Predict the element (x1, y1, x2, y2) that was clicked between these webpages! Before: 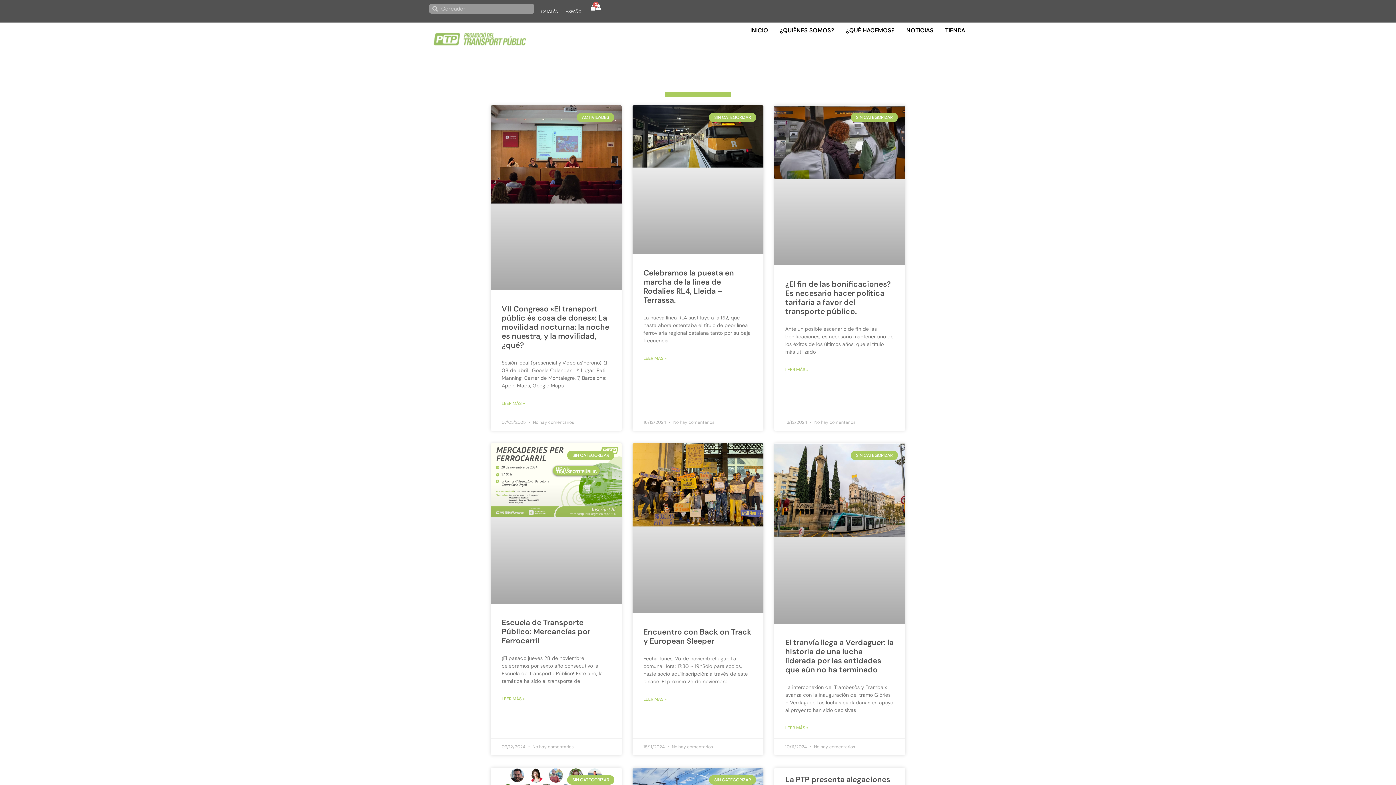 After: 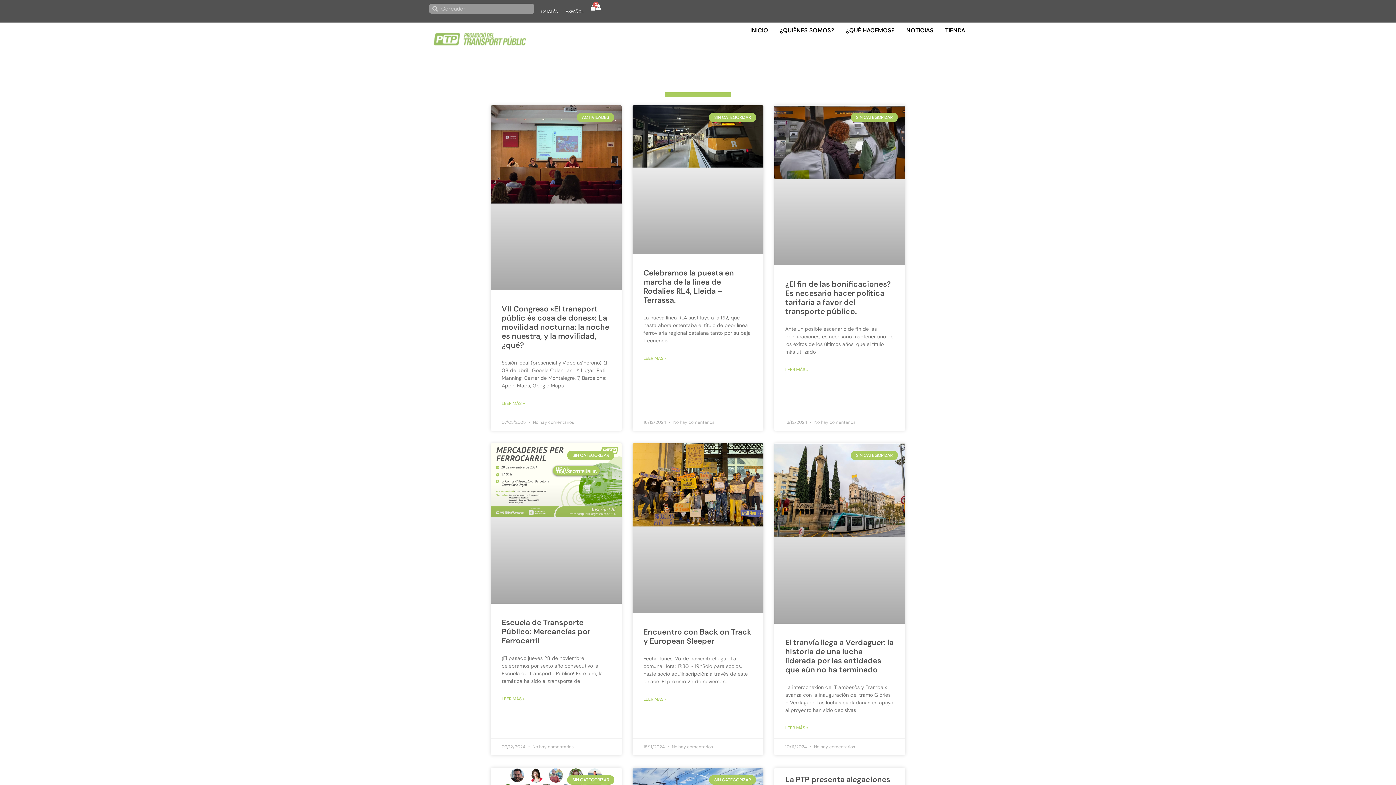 Action: label: ESPAÑOL bbox: (562, 7, 587, 15)